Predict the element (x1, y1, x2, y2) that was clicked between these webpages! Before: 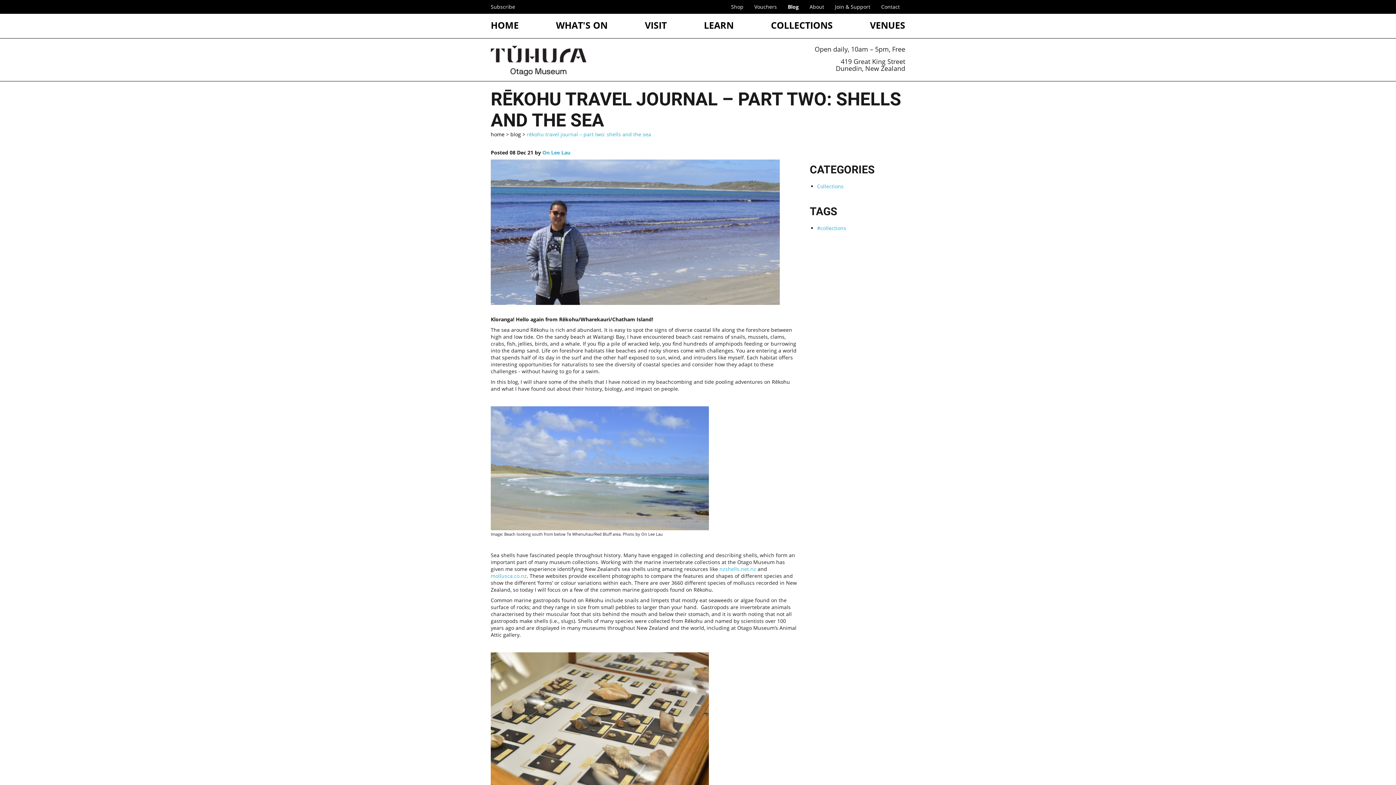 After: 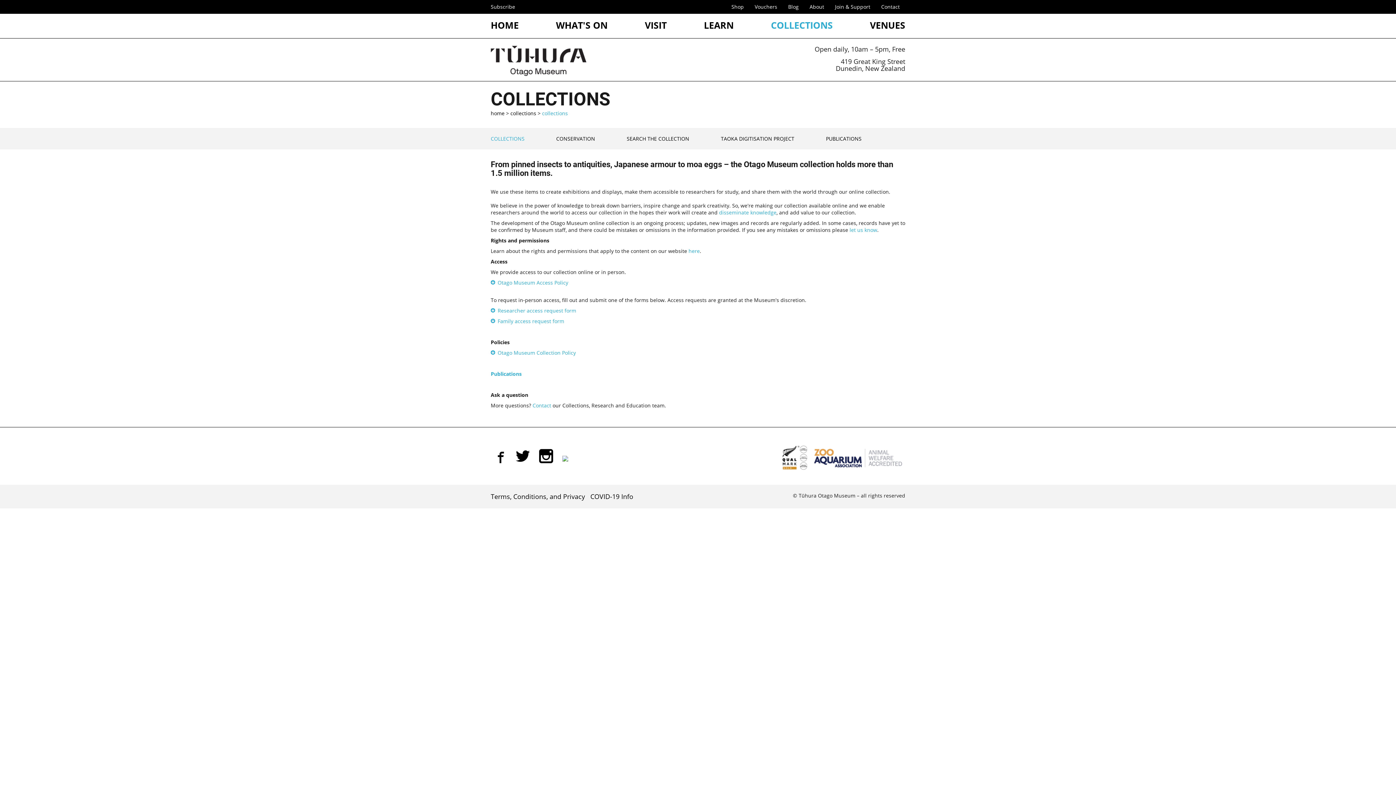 Action: label: COLLECTIONS bbox: (771, 17, 832, 32)